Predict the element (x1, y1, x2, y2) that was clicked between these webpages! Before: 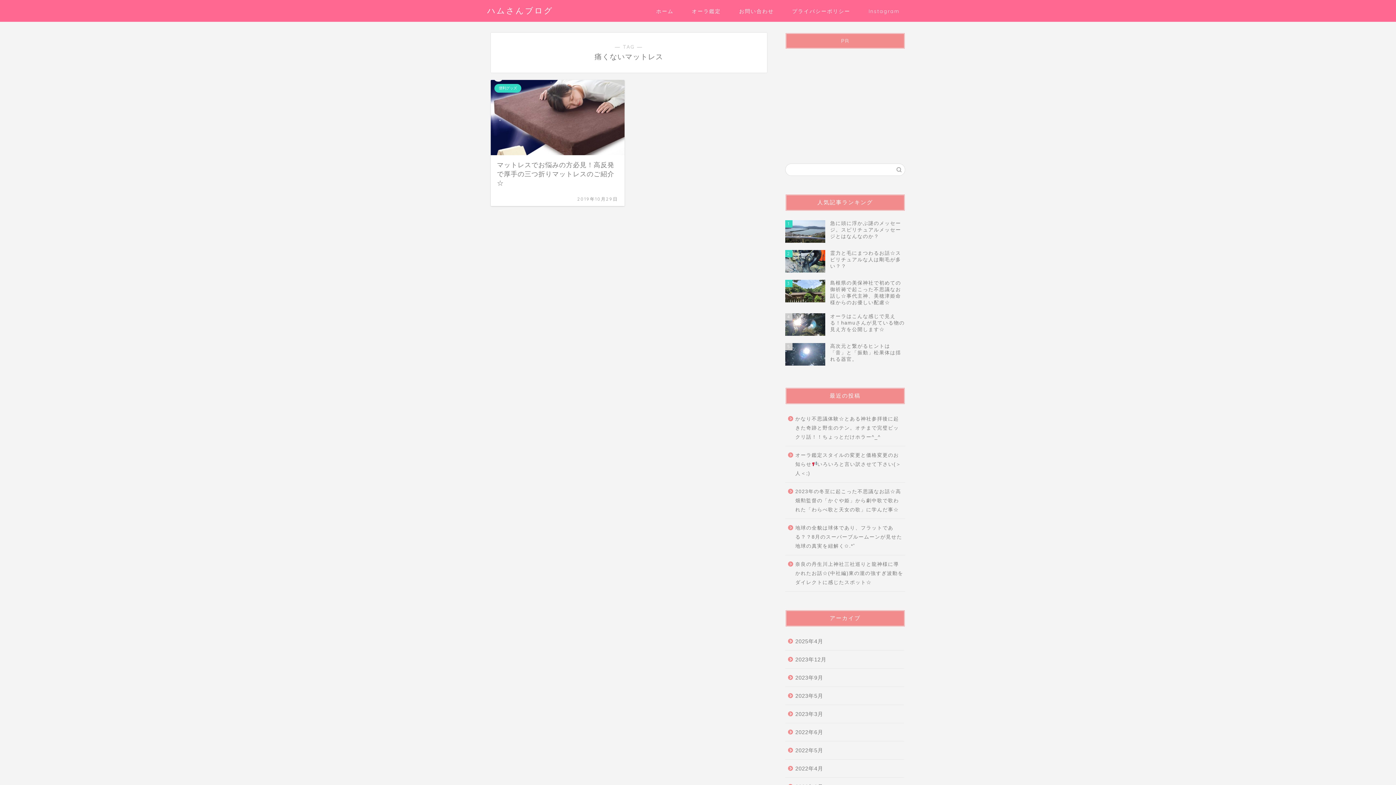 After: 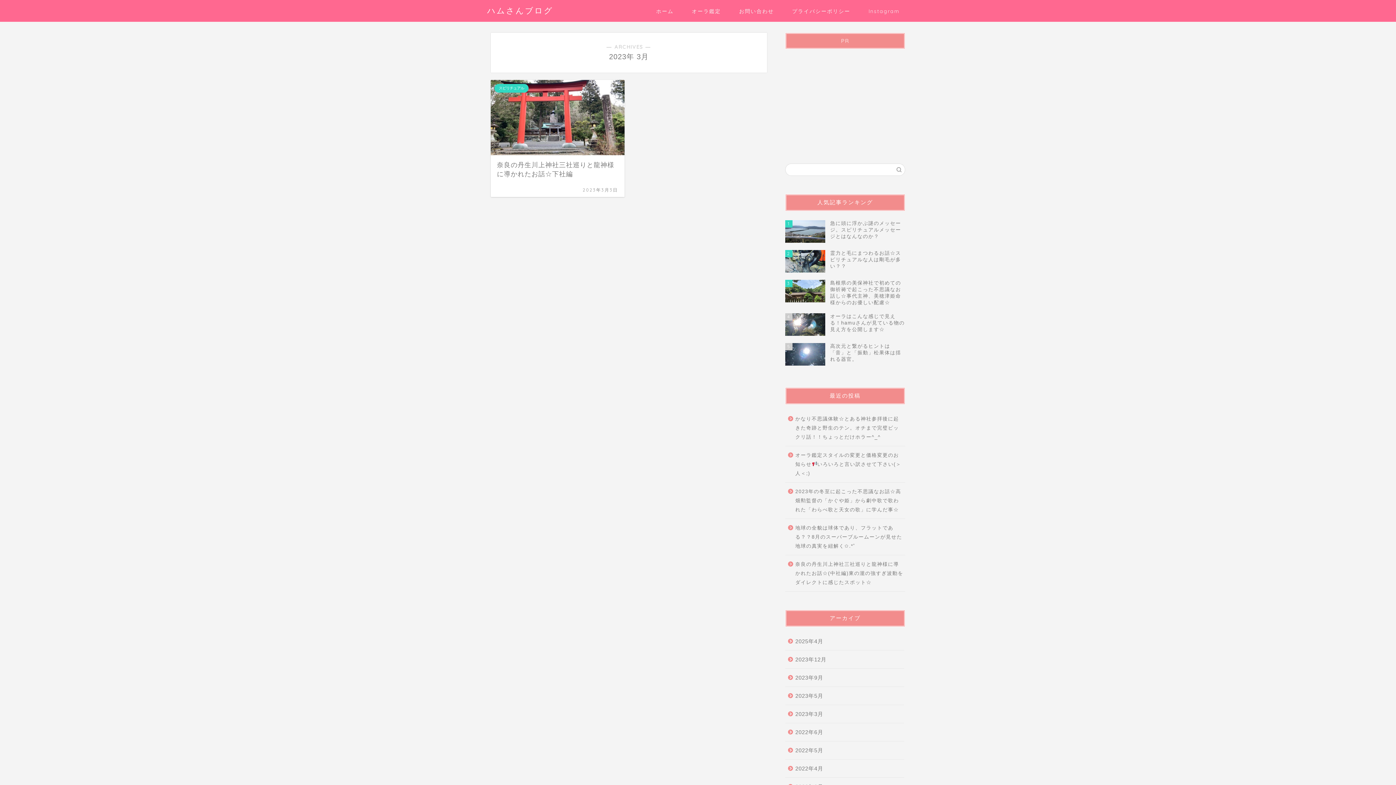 Action: label: 2023年3月 bbox: (785, 705, 904, 723)